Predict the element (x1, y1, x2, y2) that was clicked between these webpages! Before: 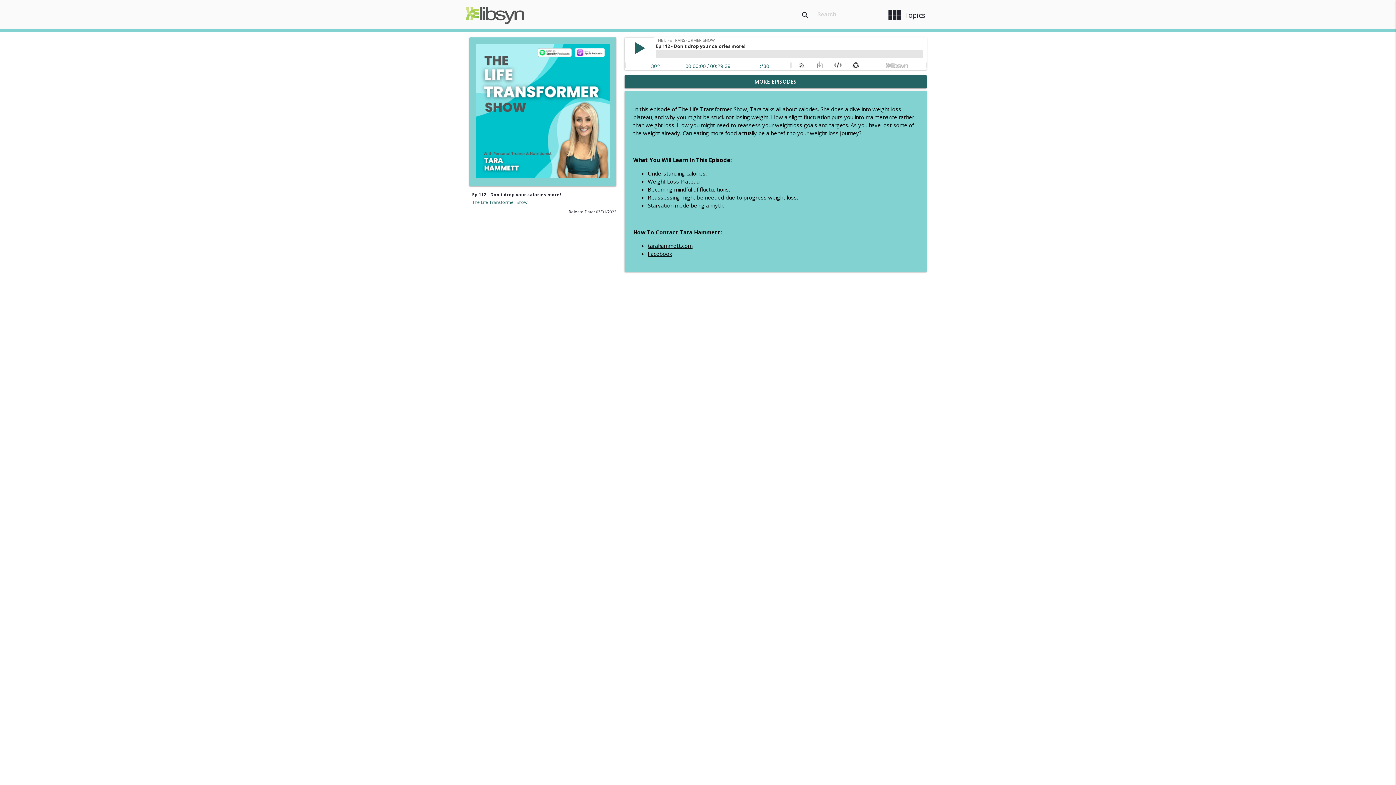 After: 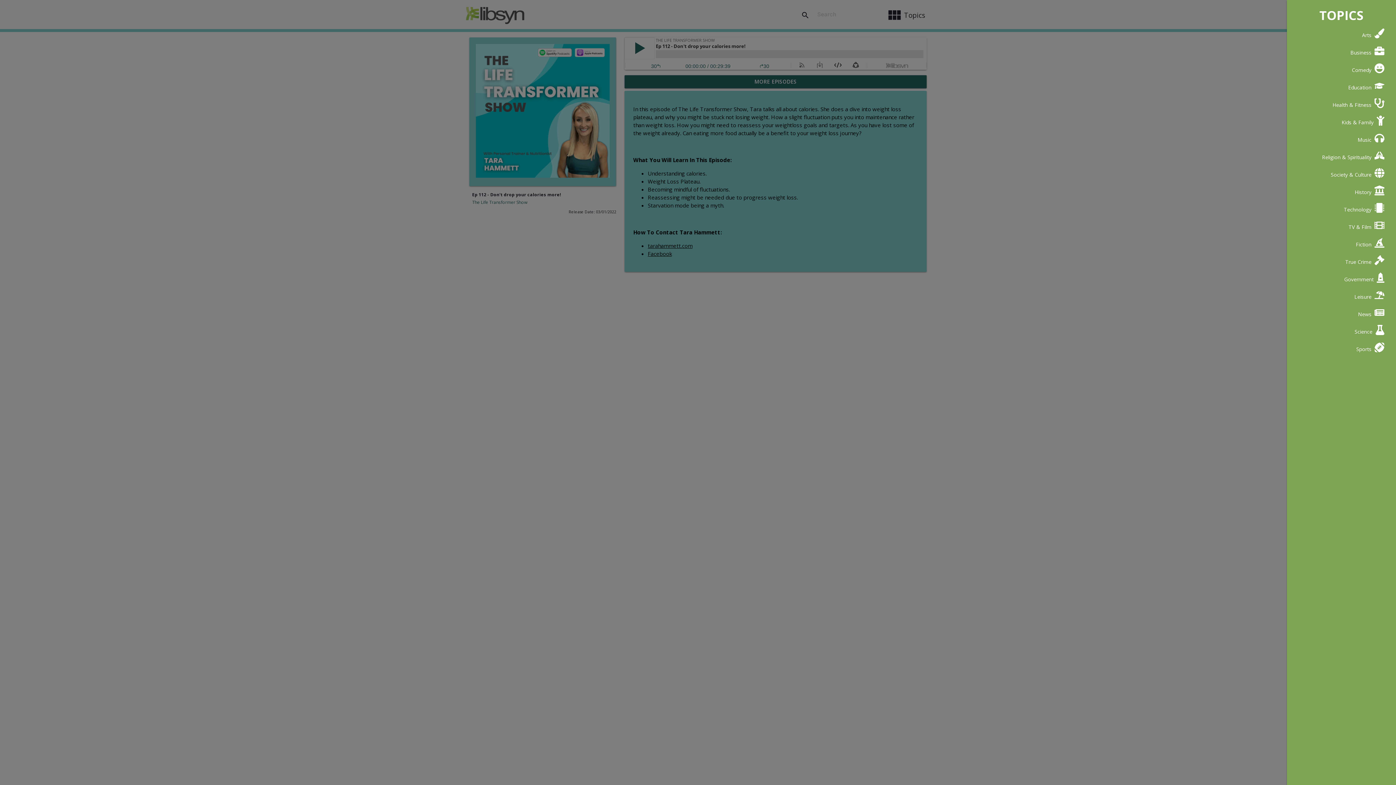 Action: bbox: (881, 3, 930, 26) label: view_module
Topics